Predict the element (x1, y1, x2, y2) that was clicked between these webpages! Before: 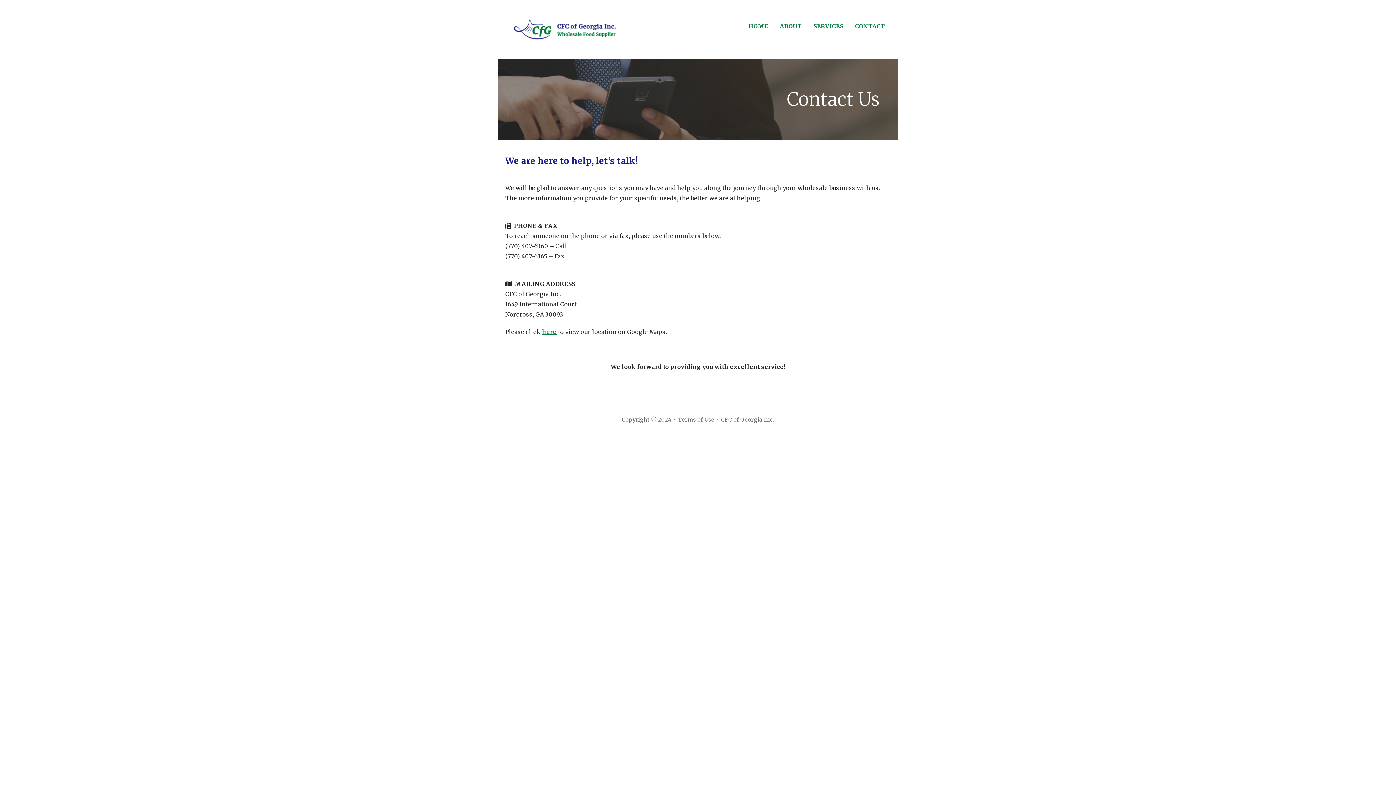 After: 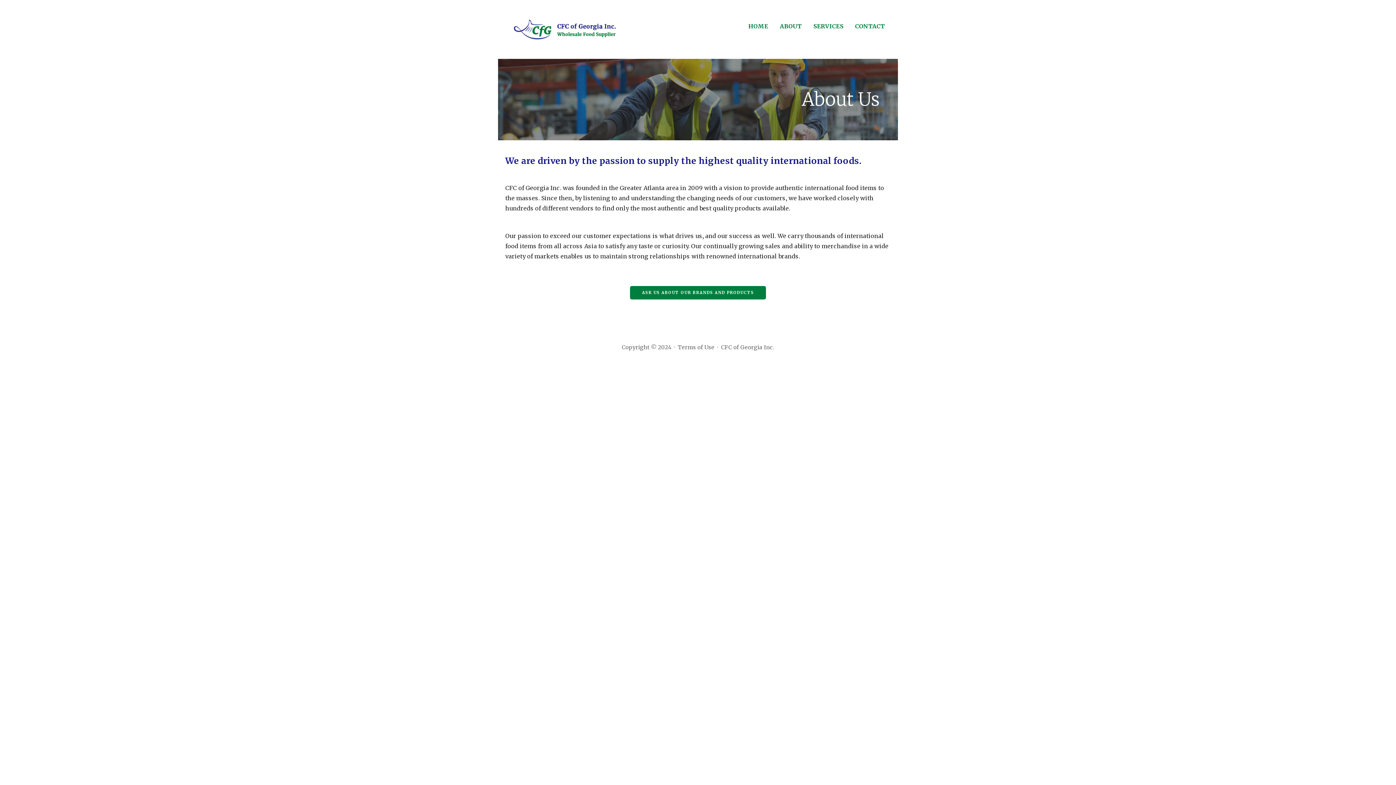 Action: bbox: (780, 18, 801, 33) label: ABOUT